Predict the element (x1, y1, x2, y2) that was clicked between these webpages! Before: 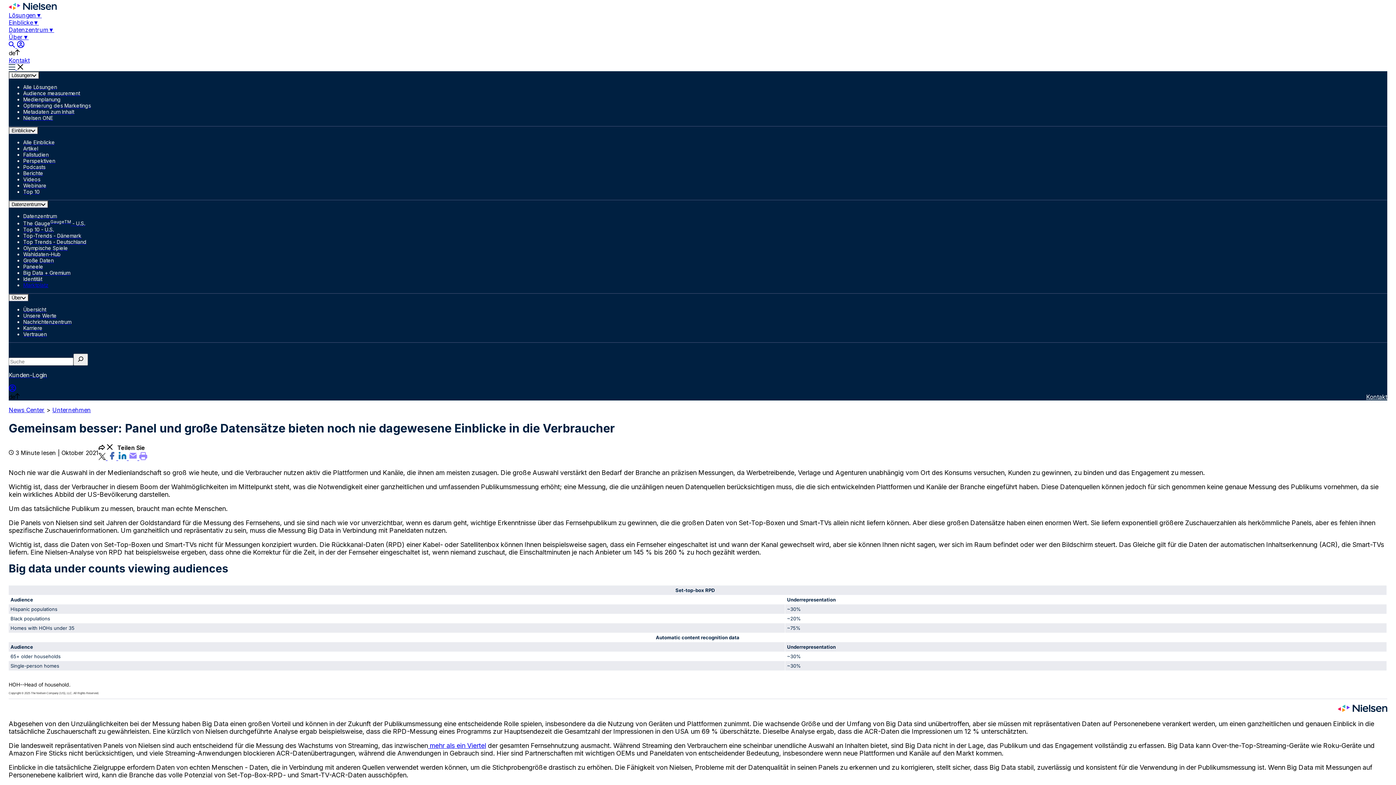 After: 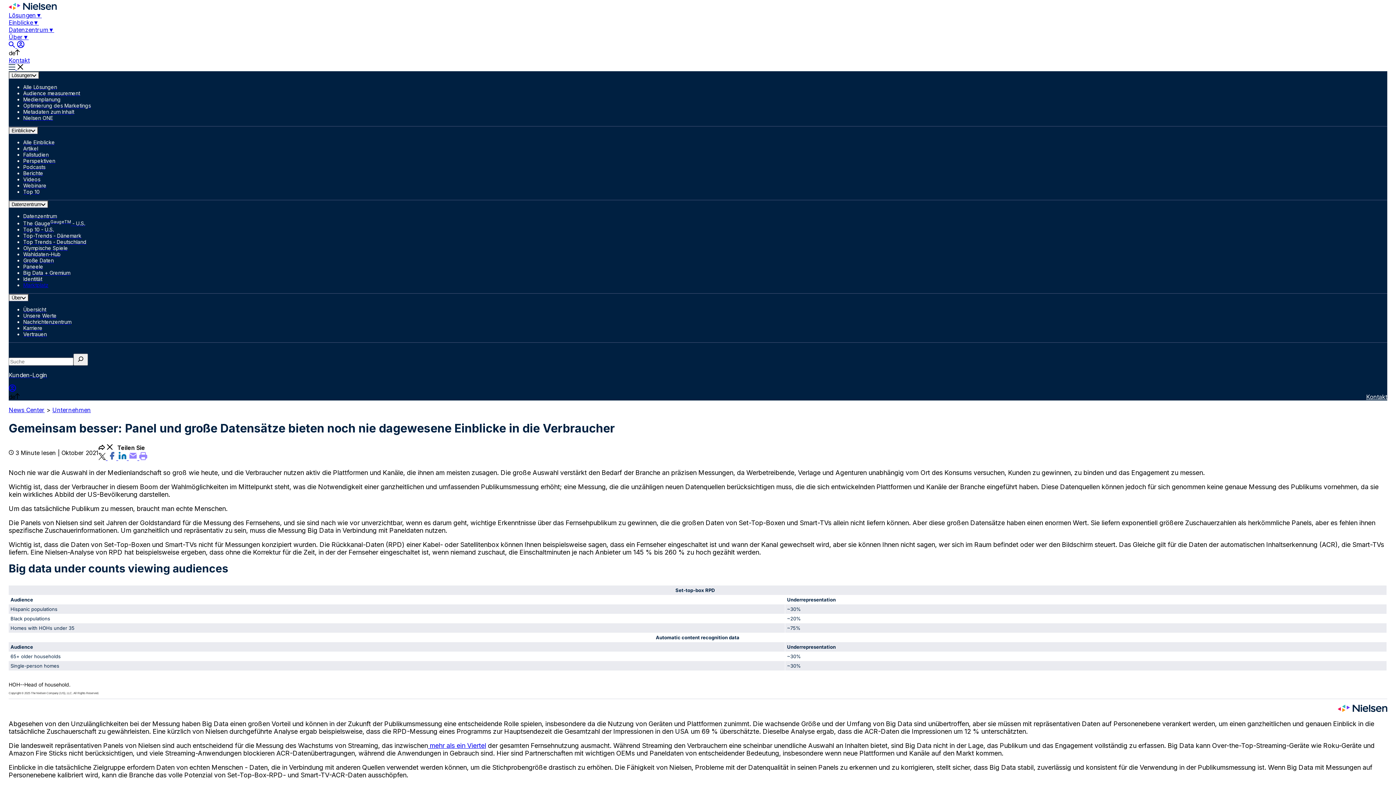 Action: label: Open main menu bbox: (8, 64, 23, 71)